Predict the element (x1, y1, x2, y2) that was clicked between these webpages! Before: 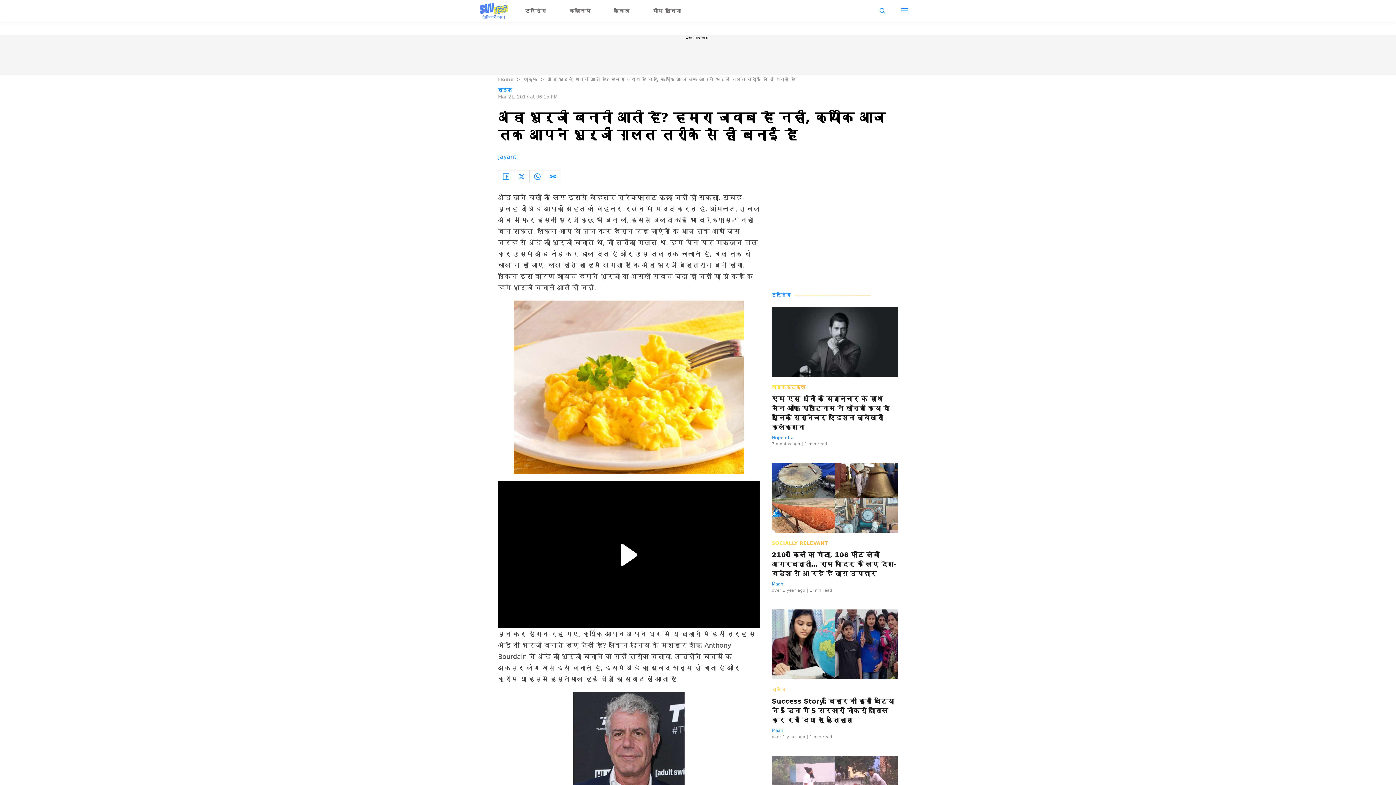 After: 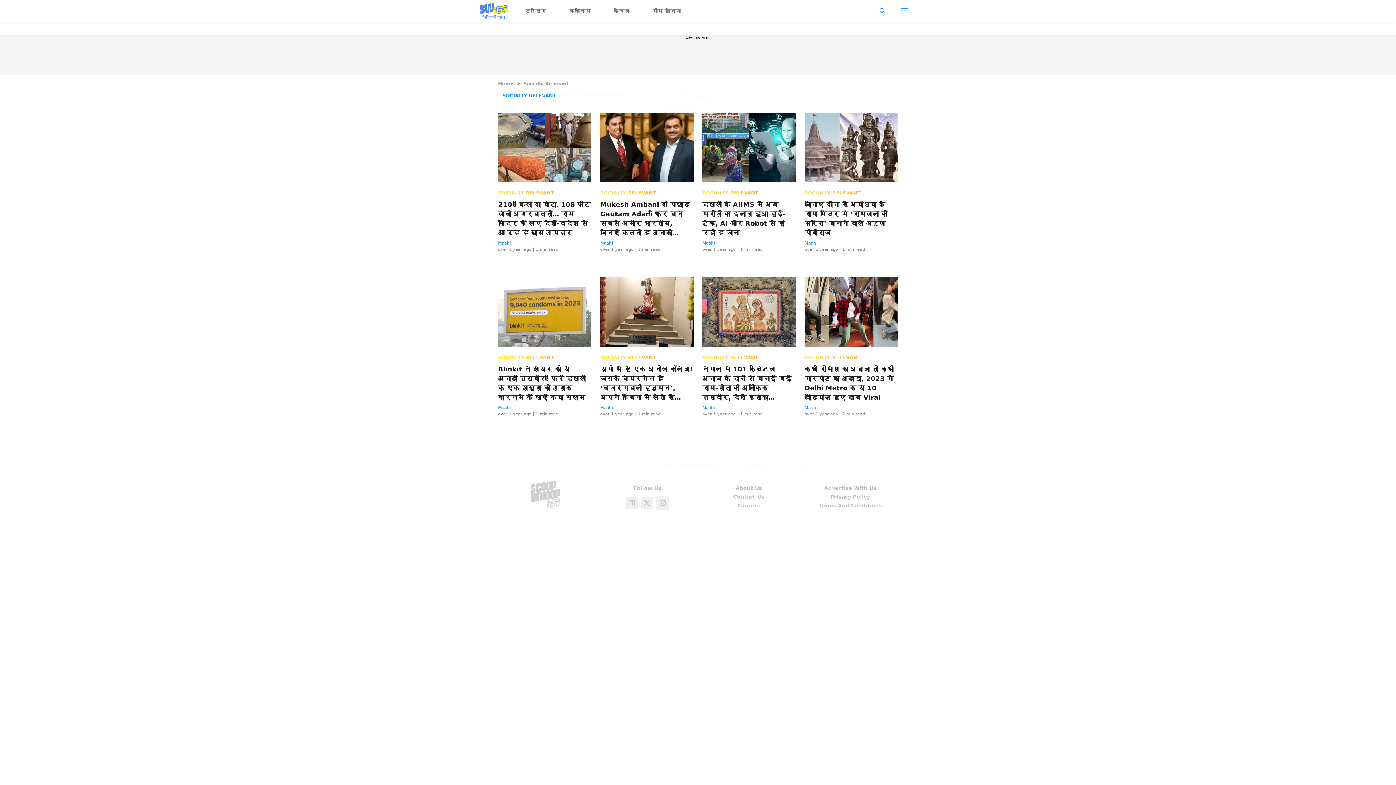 Action: bbox: (772, 540, 828, 546) label: SOCIALLY RELEVANT